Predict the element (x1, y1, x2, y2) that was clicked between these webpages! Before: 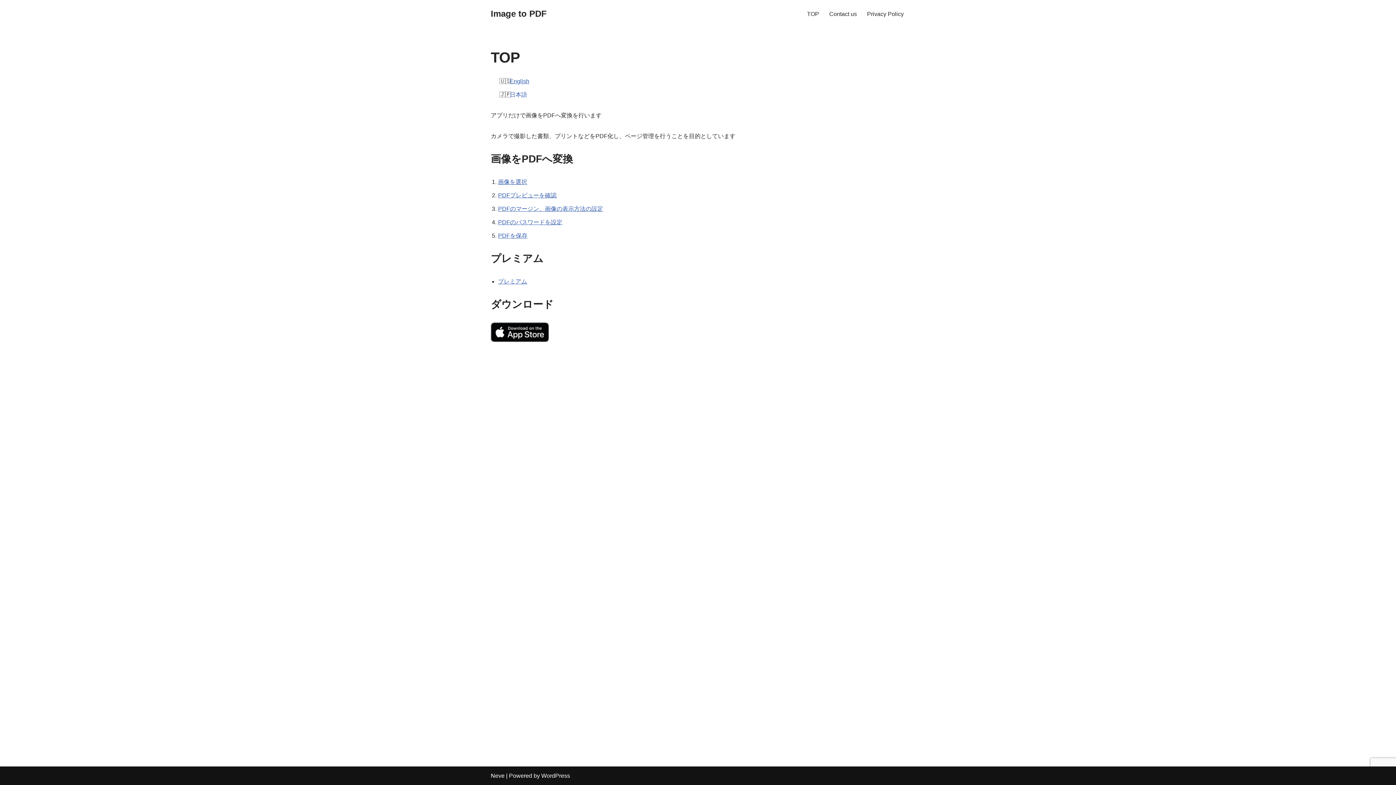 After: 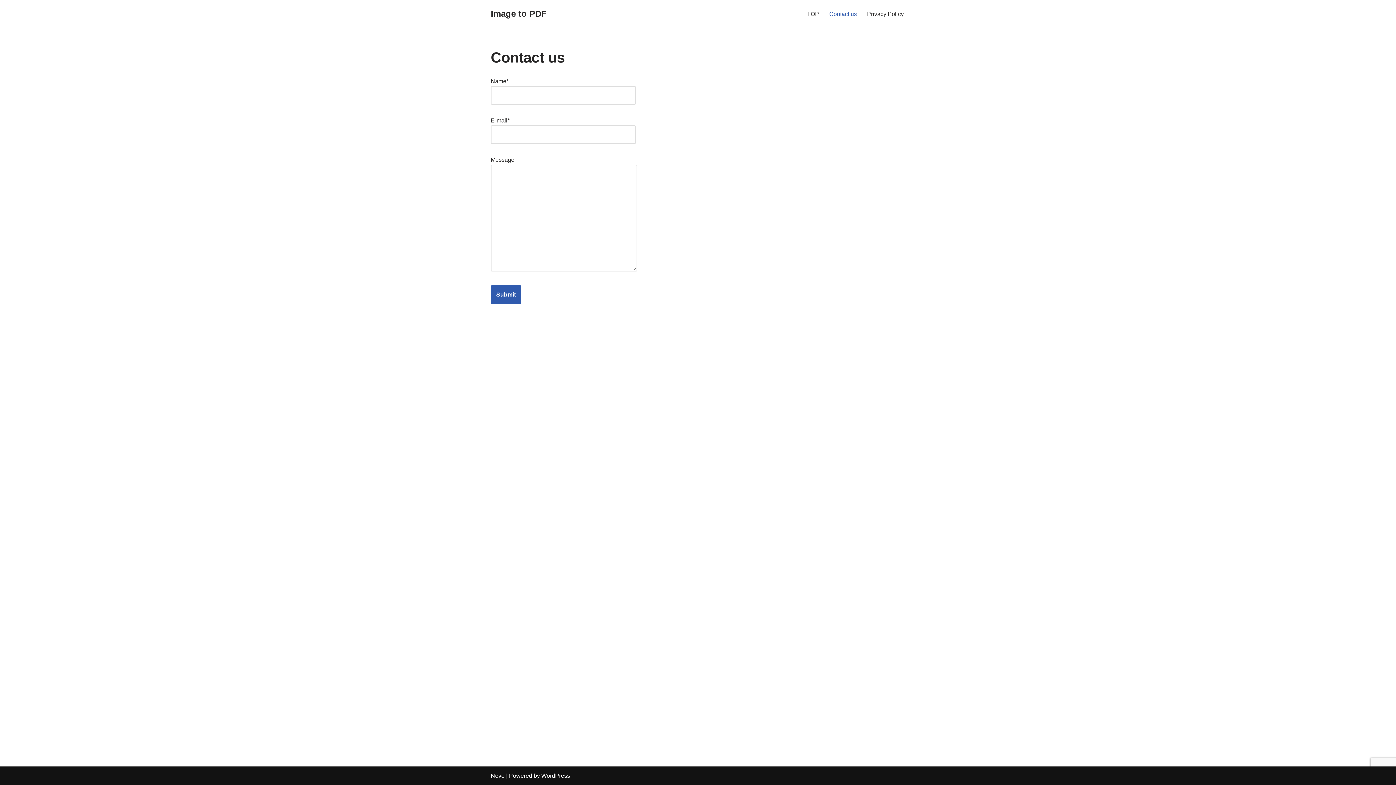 Action: label: Contact us bbox: (829, 9, 857, 18)